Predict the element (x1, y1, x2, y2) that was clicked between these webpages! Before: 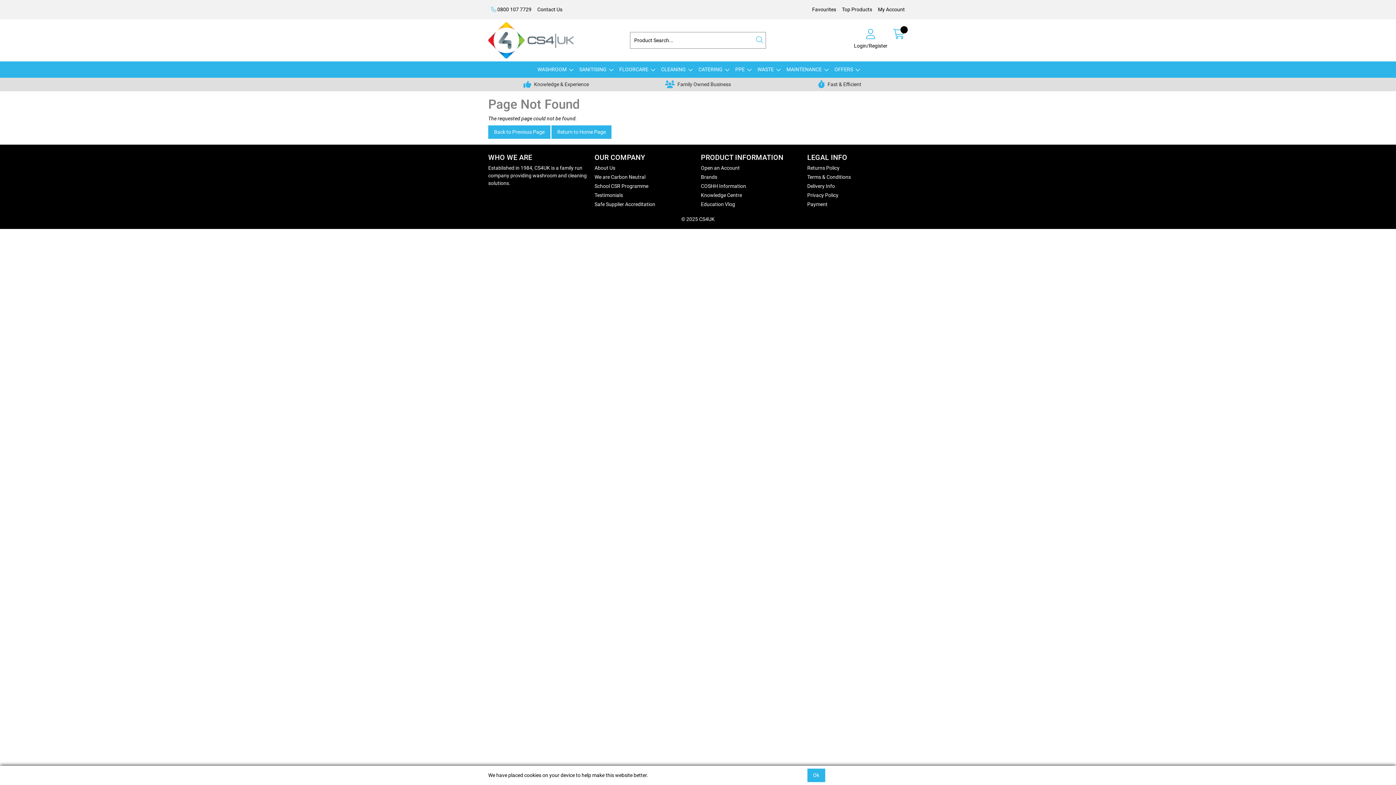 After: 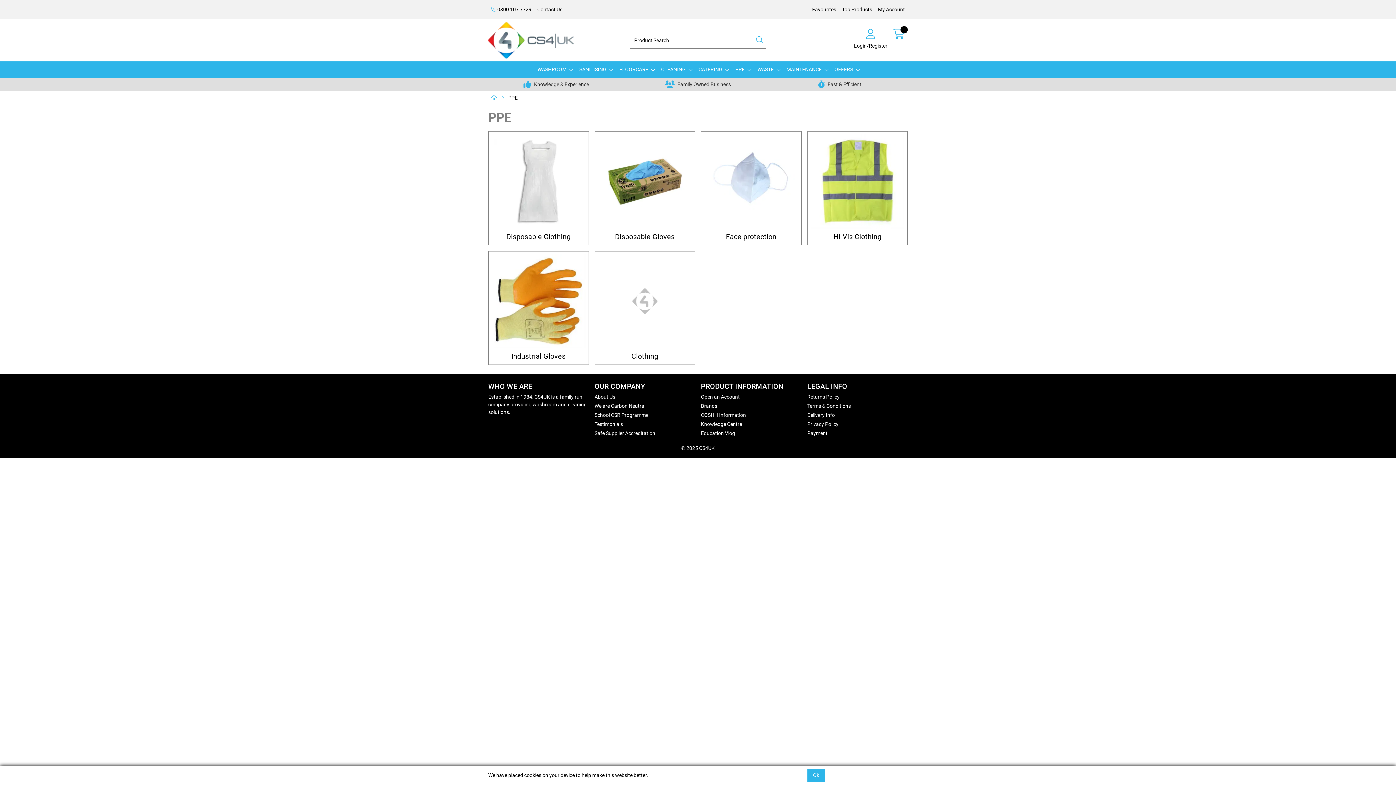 Action: bbox: (731, 61, 754, 77) label: PPE